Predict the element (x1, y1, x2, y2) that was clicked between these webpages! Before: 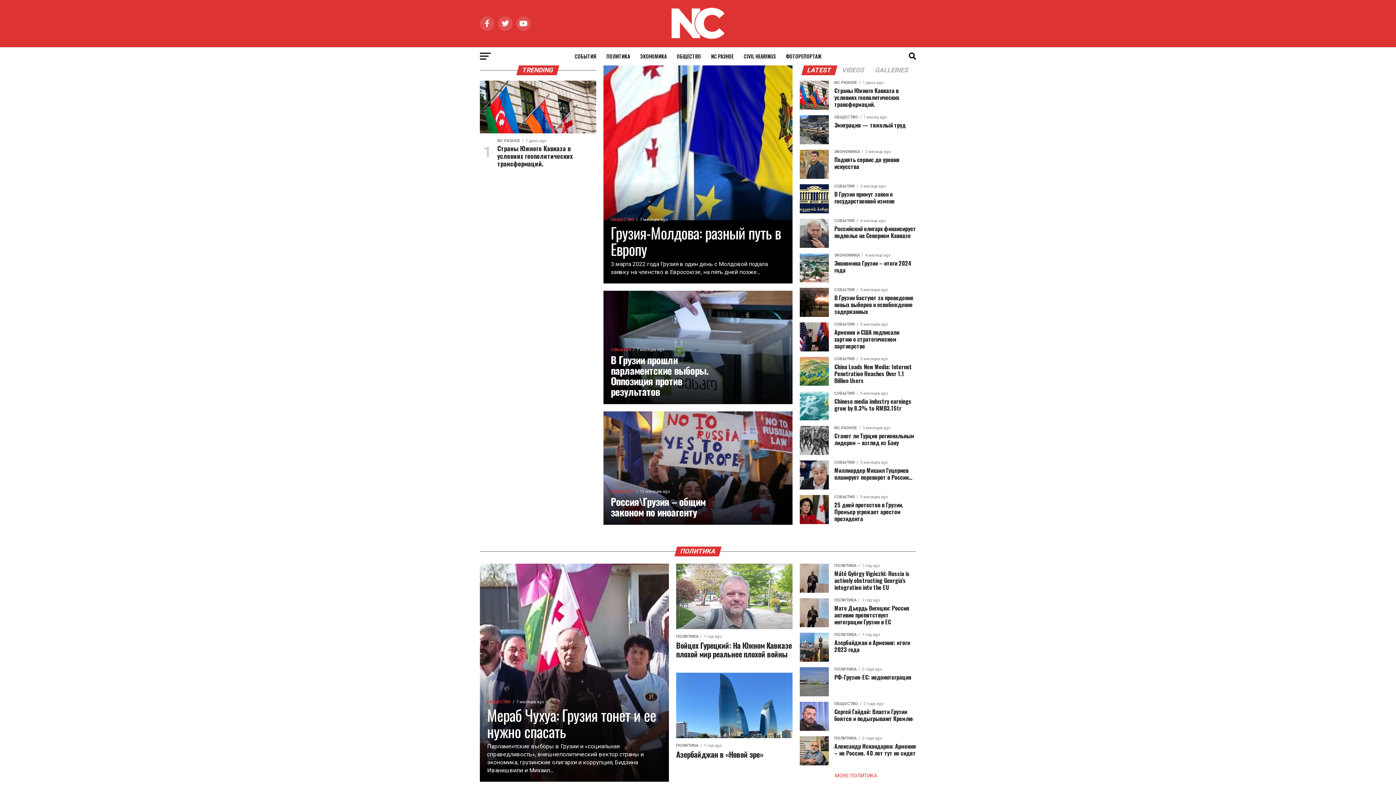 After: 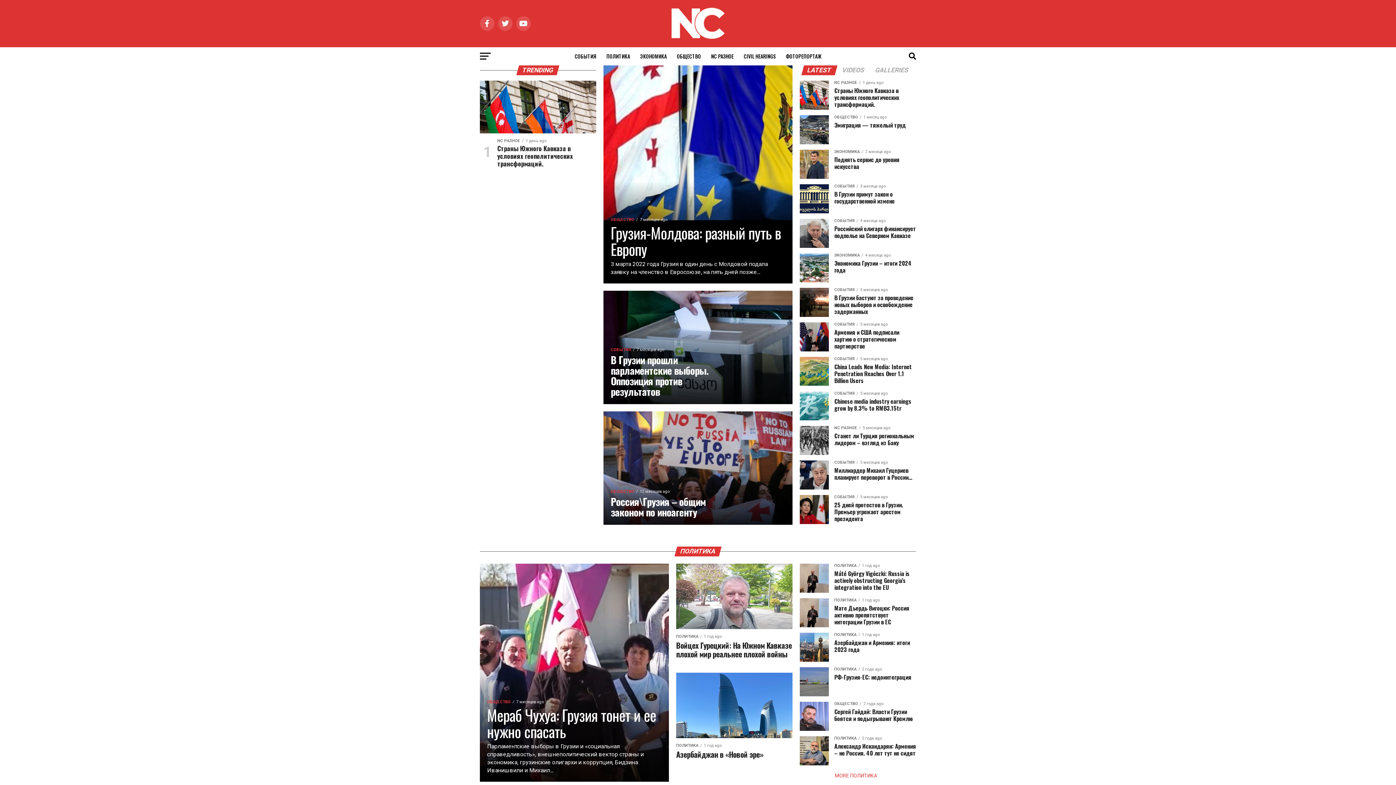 Action: bbox: (802, 66, 836, 73) label: LATEST